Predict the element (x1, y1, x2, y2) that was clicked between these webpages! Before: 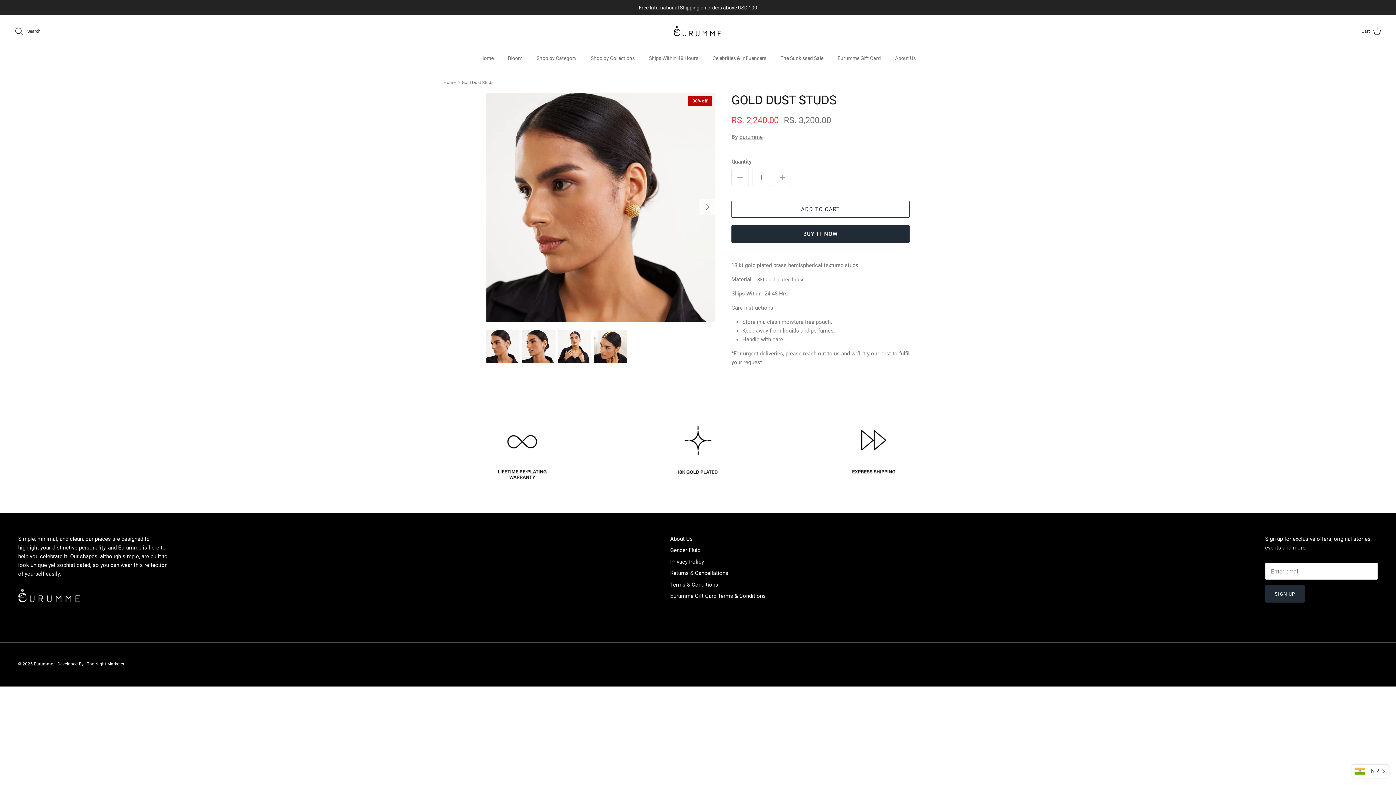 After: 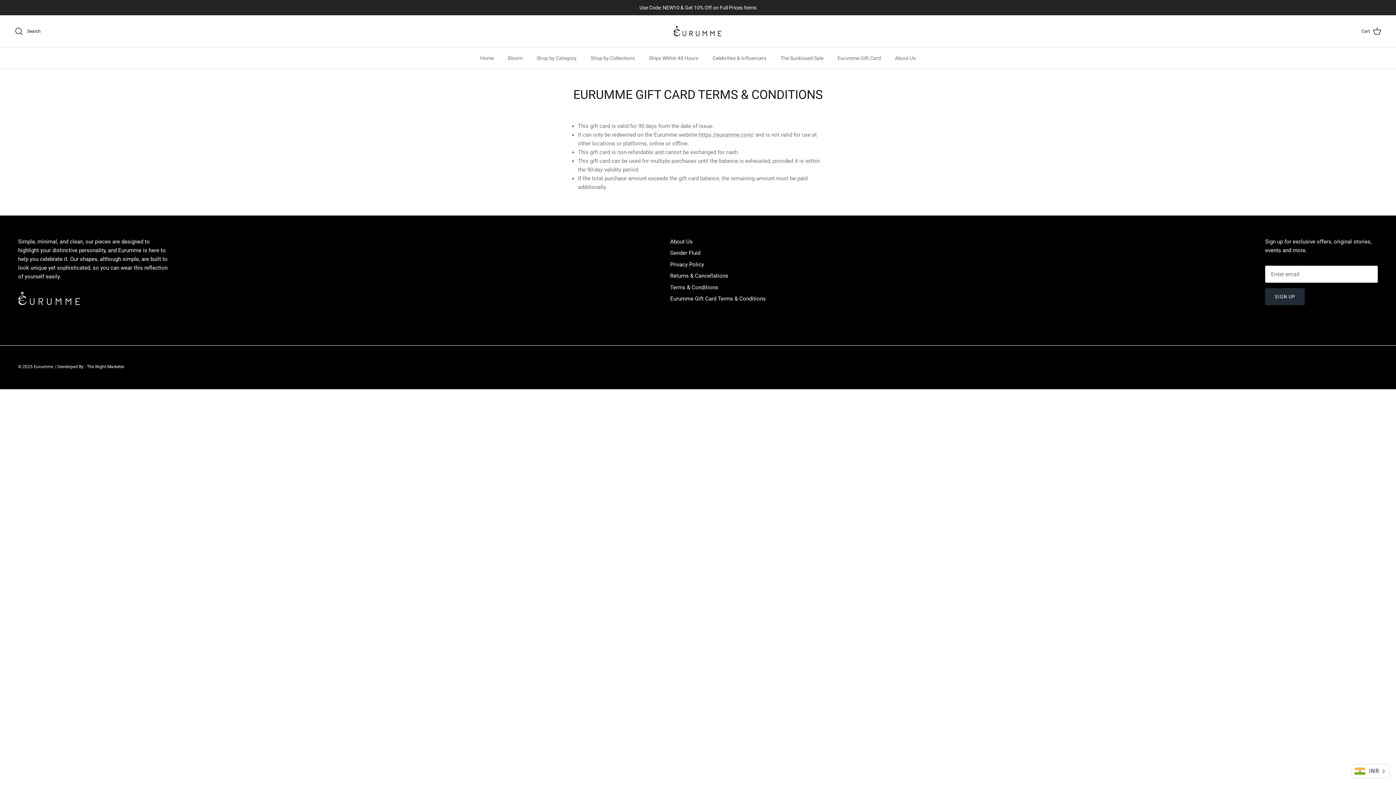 Action: bbox: (670, 593, 766, 599) label: Eurumme Gift Card Terms & Conditions